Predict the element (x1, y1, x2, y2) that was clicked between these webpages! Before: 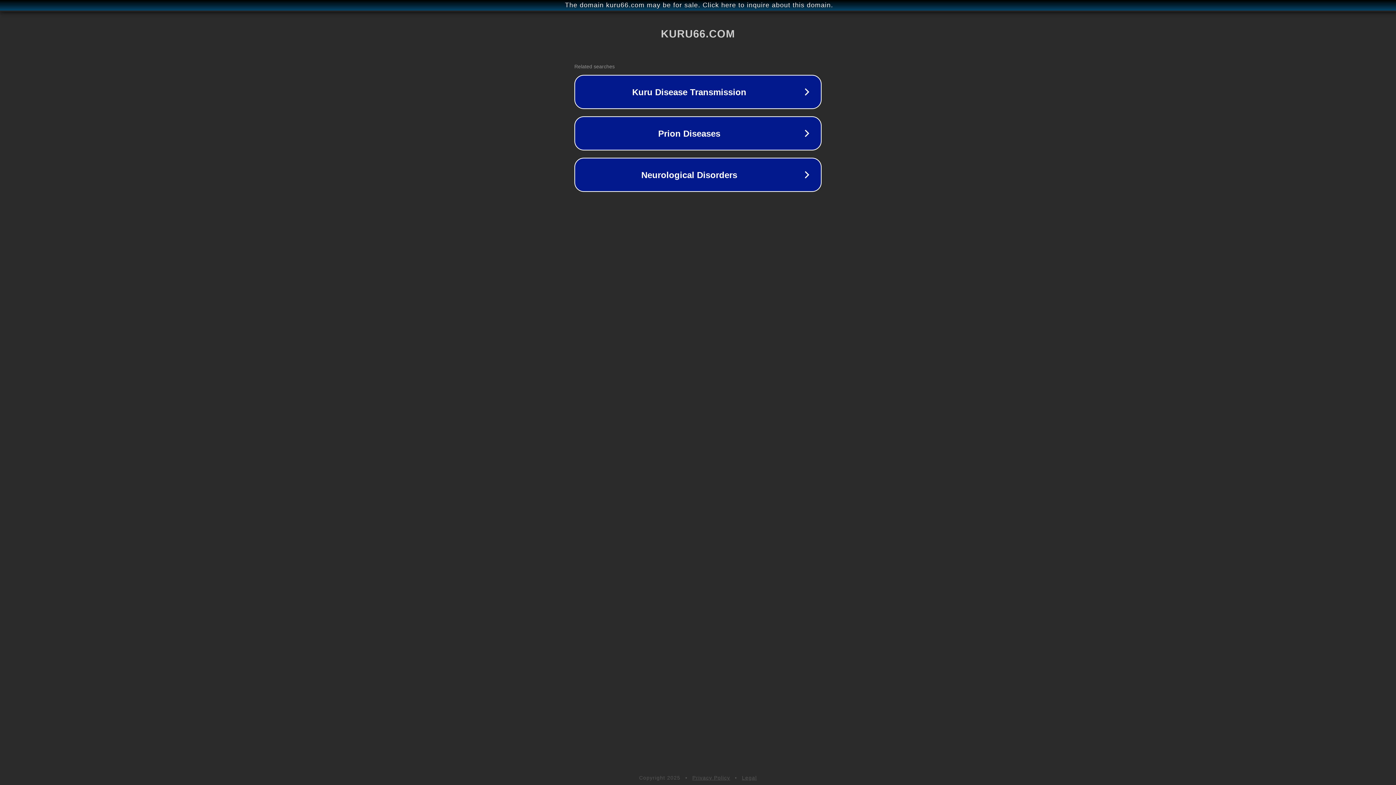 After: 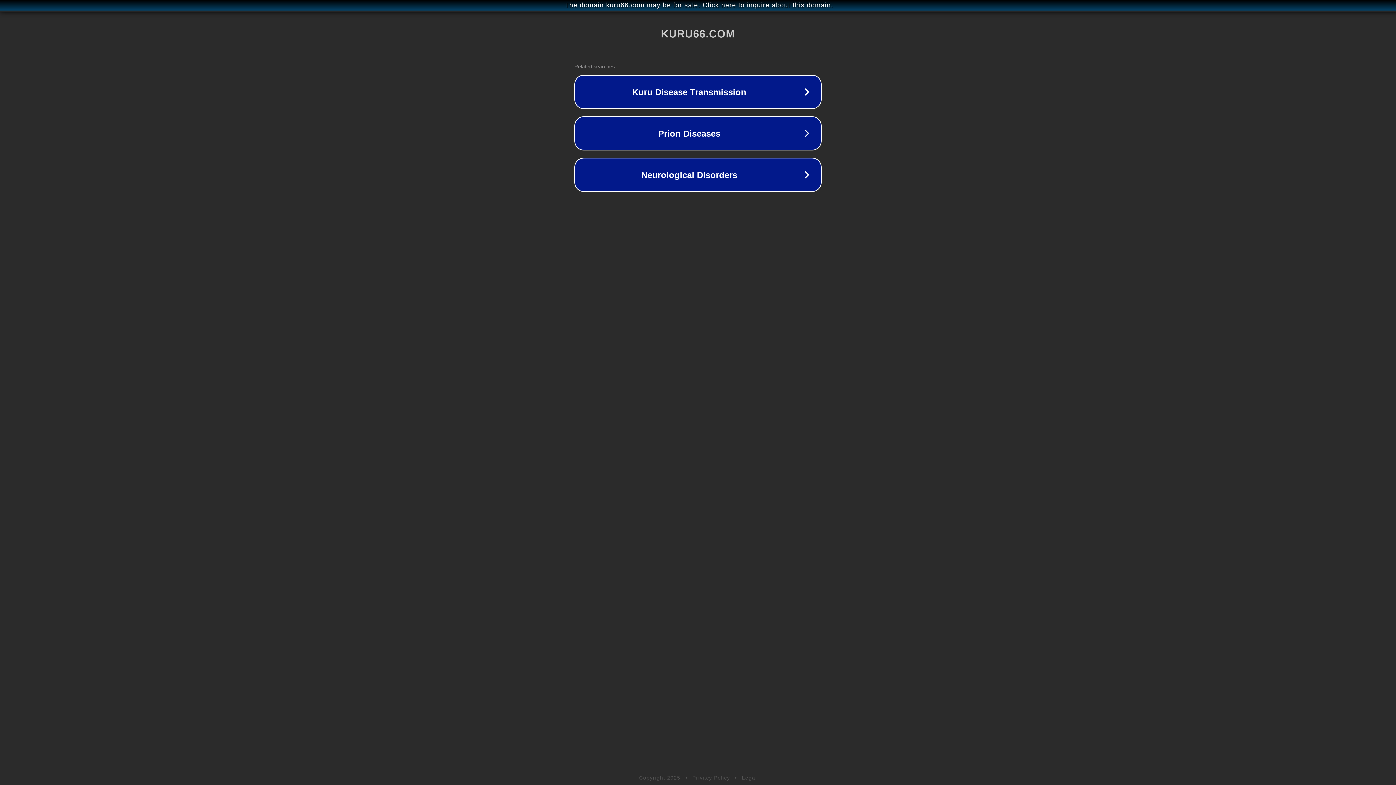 Action: label: Privacy Policy bbox: (692, 775, 730, 781)